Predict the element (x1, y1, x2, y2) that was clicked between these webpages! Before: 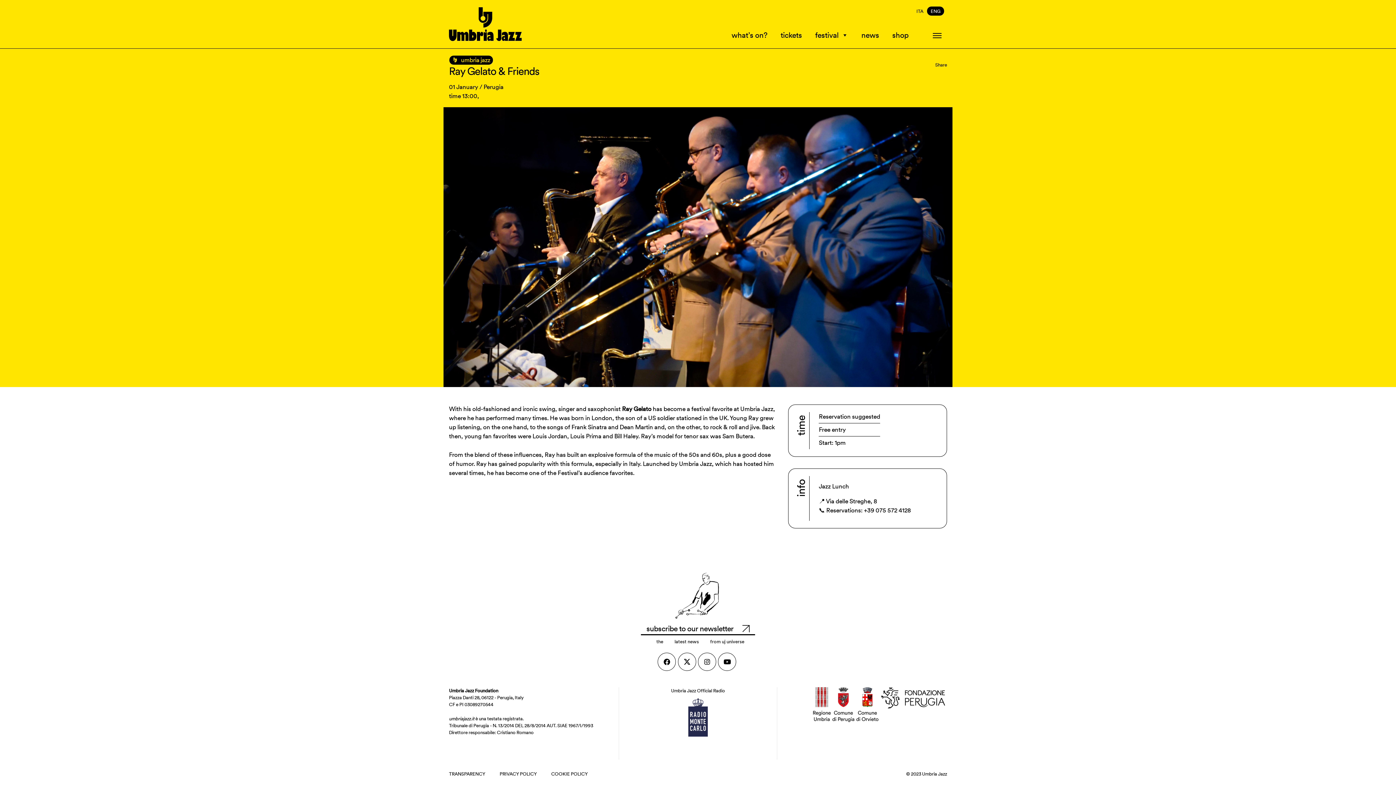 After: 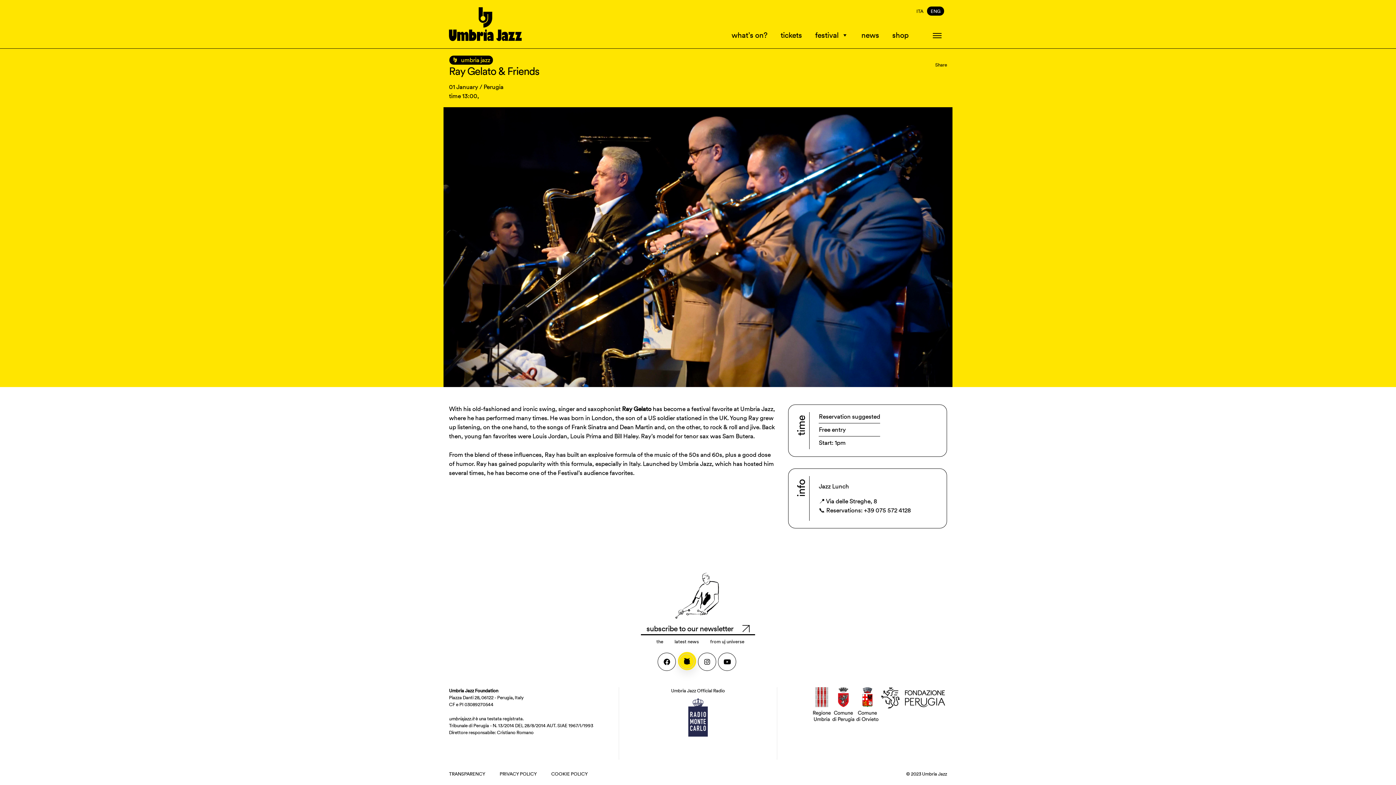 Action: bbox: (678, 652, 696, 671)